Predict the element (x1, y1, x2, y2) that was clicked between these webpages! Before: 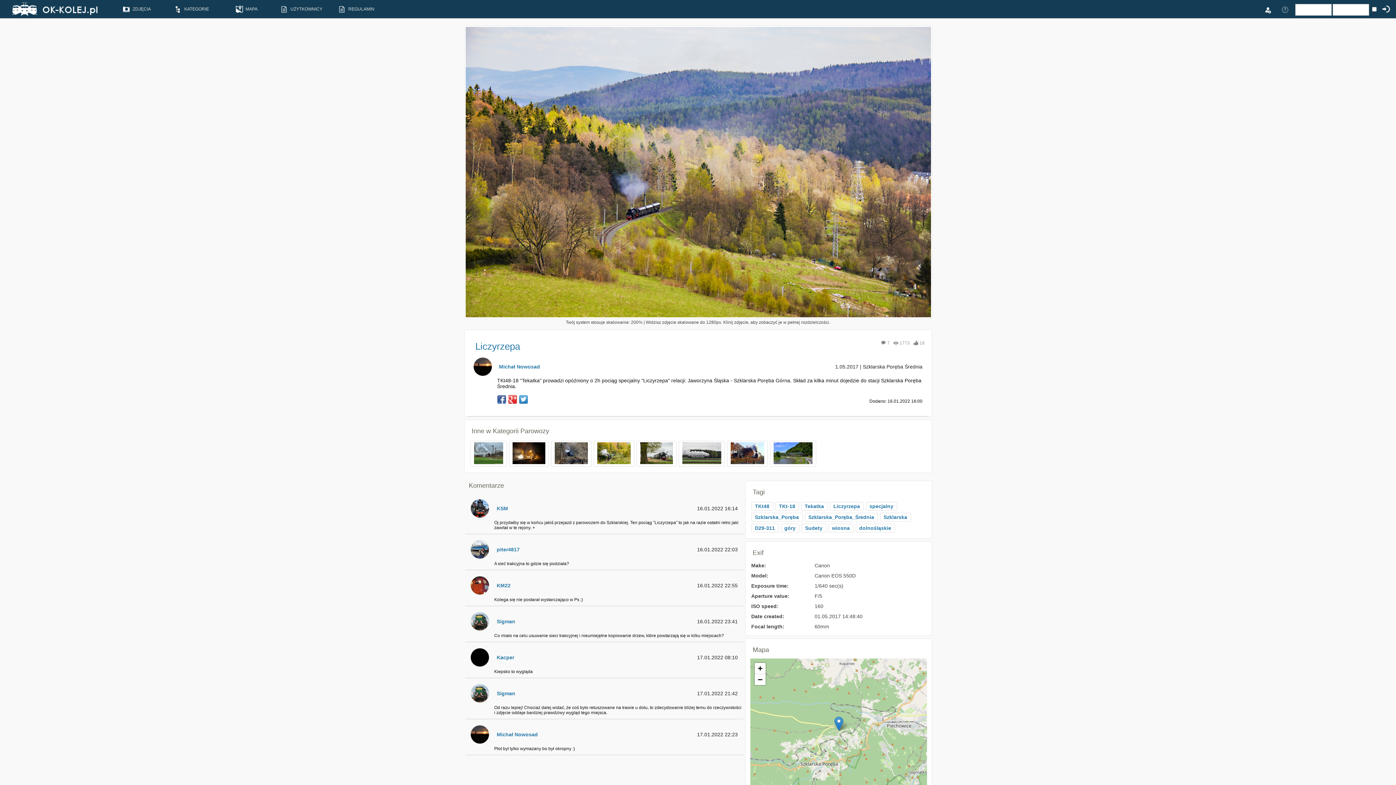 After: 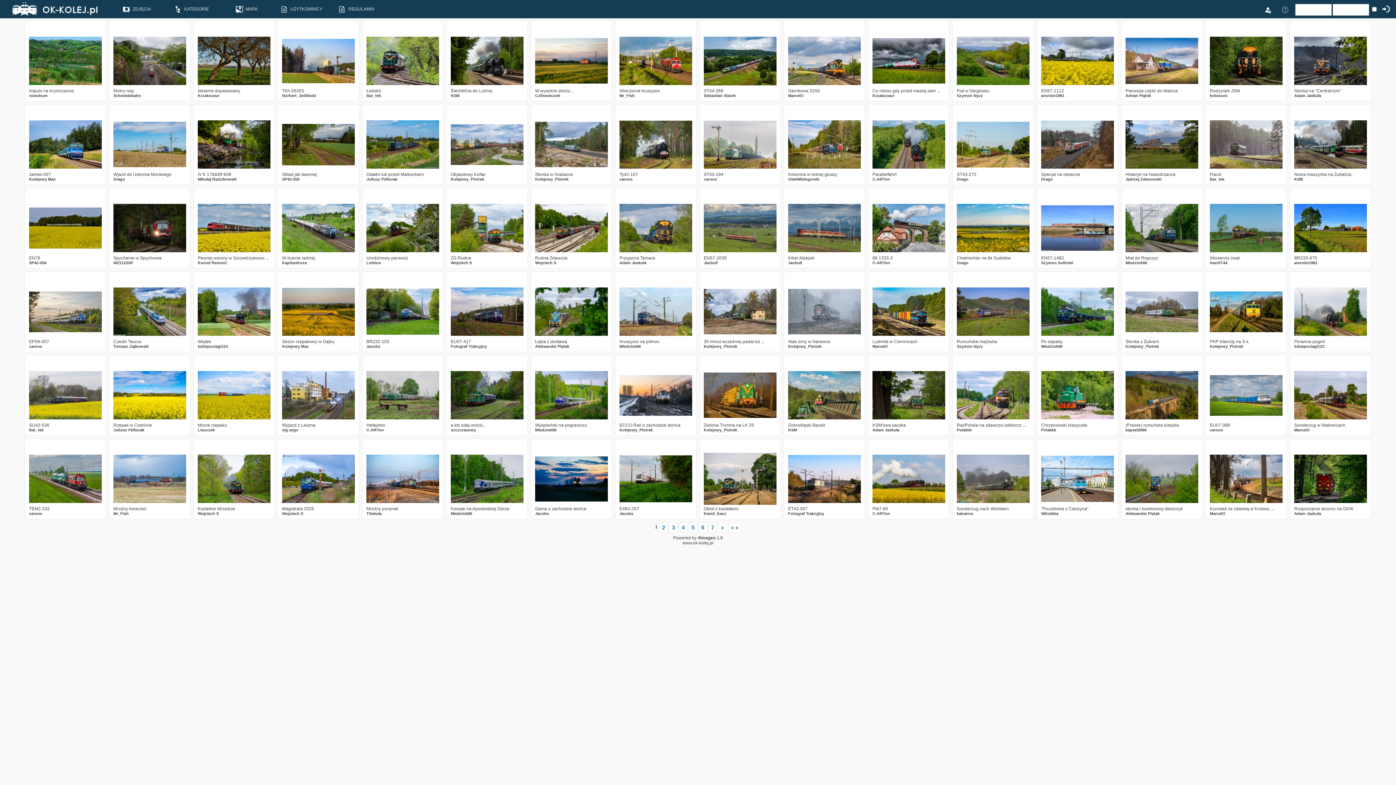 Action: label: ZDJĘCIA bbox: (109, 0, 163, 18)